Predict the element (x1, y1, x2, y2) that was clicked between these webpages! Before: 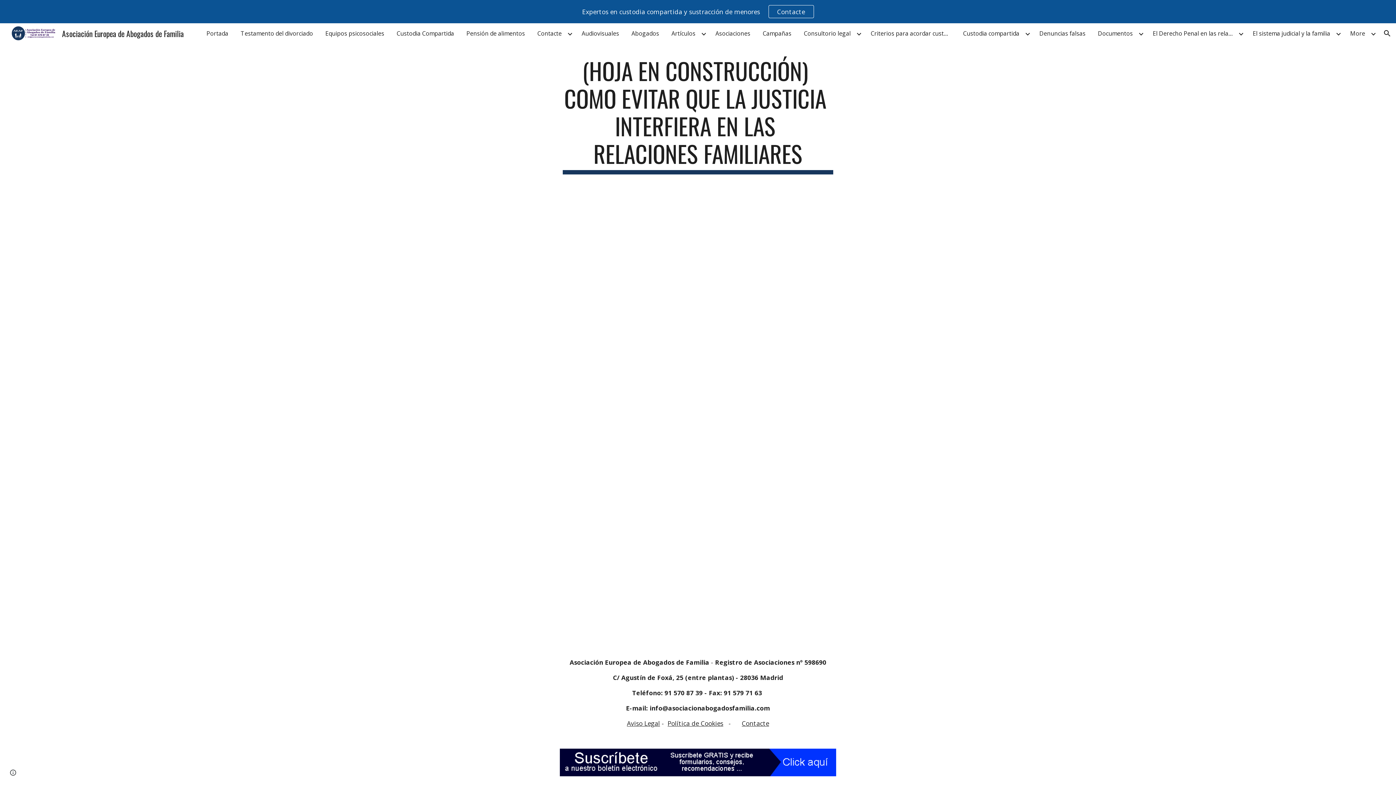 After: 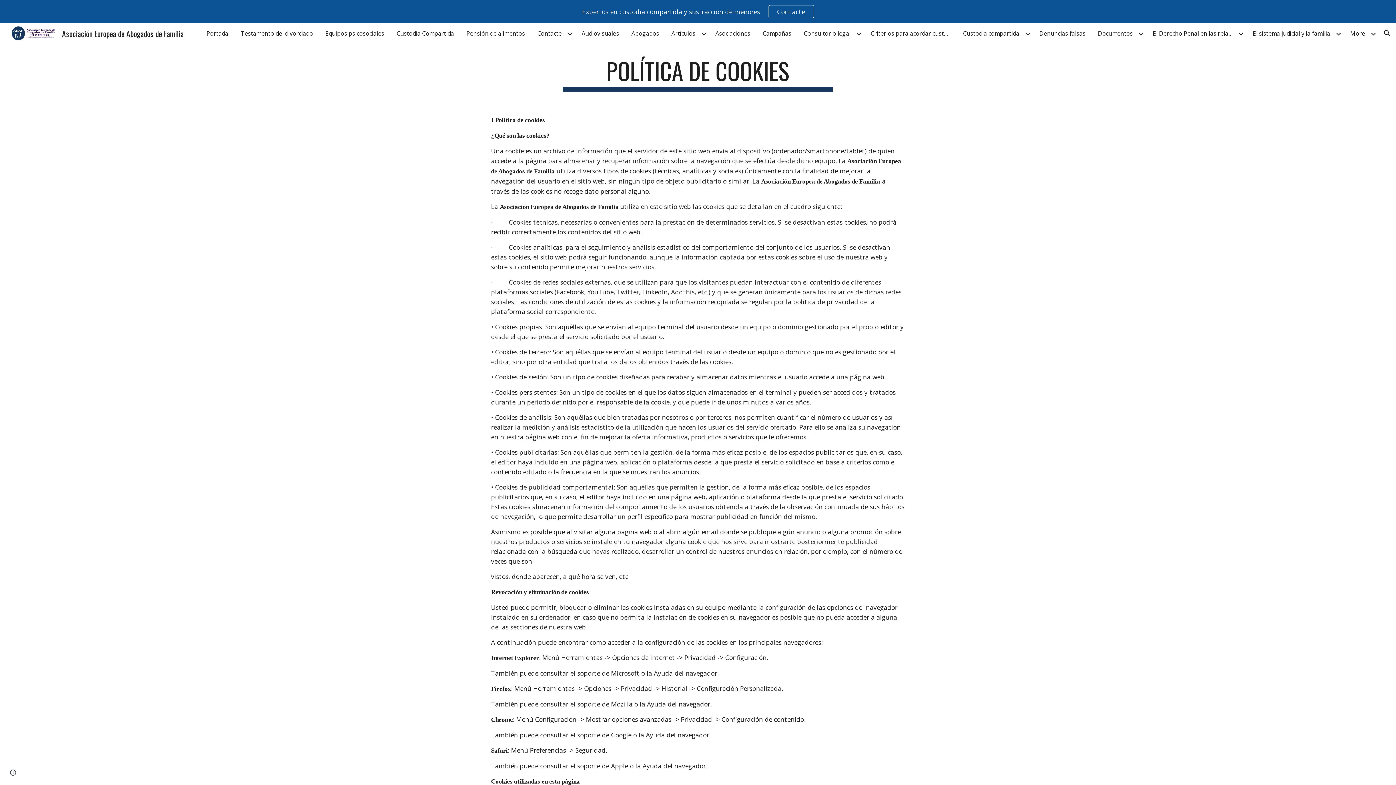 Action: bbox: (667, 719, 723, 728) label: Política de Cookies